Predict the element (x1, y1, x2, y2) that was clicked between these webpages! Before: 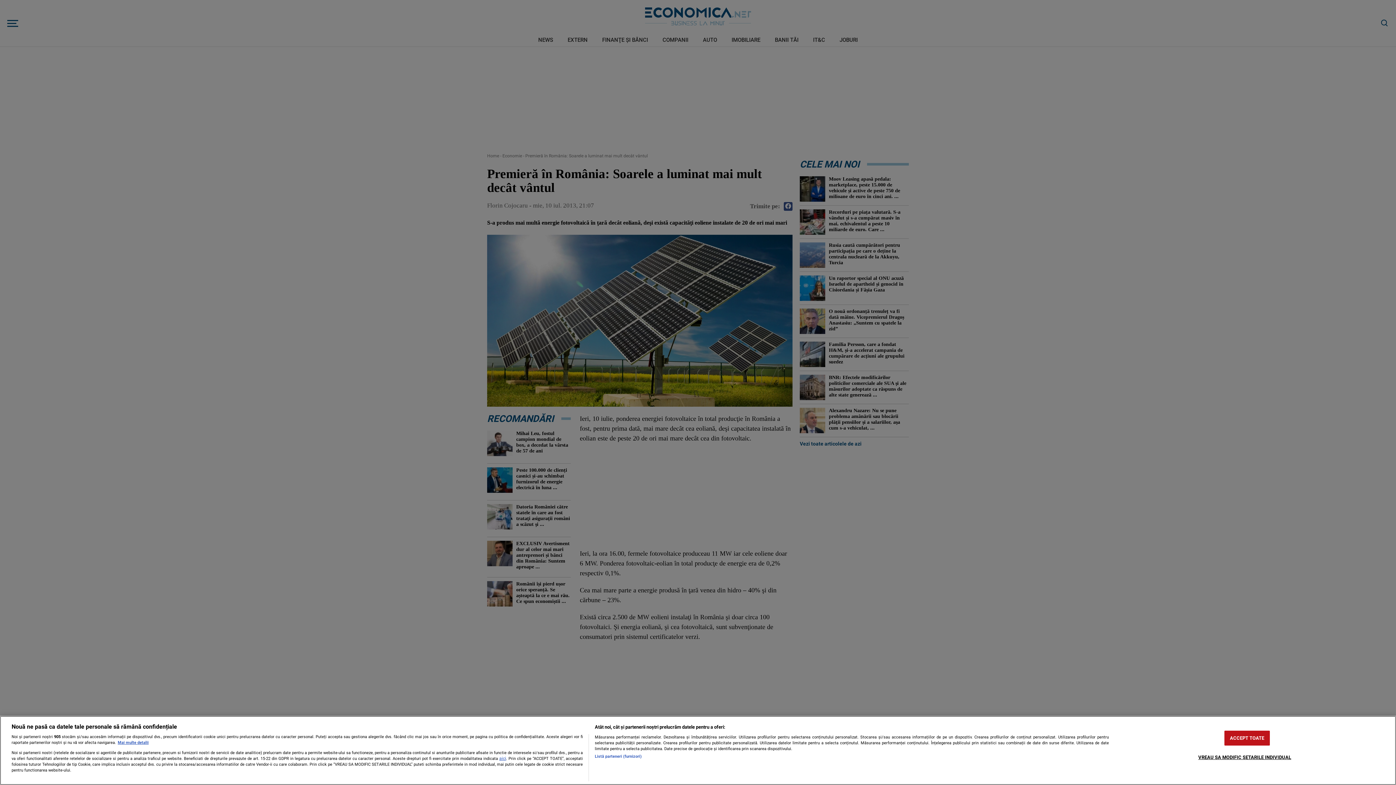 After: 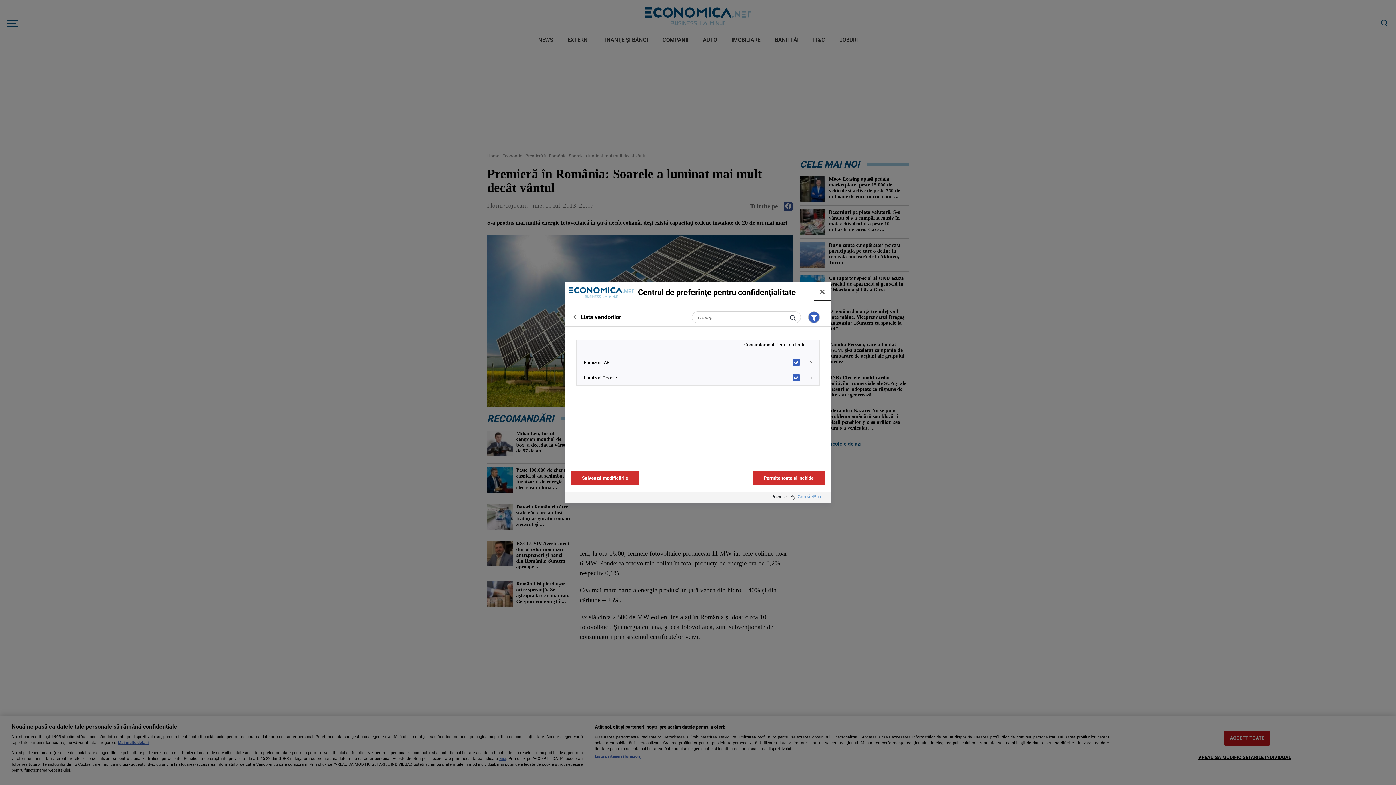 Action: label: Listă parteneri (furnizori) bbox: (594, 754, 641, 760)